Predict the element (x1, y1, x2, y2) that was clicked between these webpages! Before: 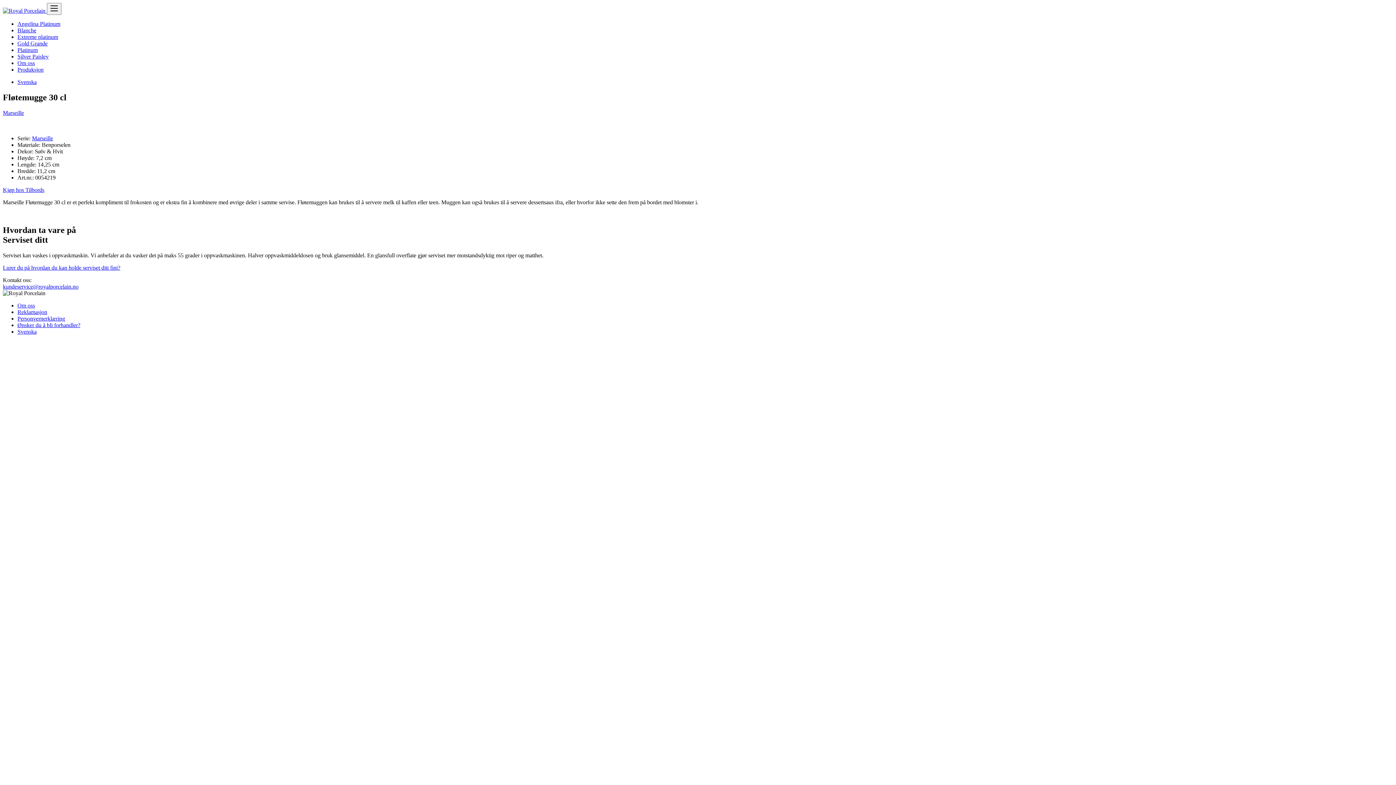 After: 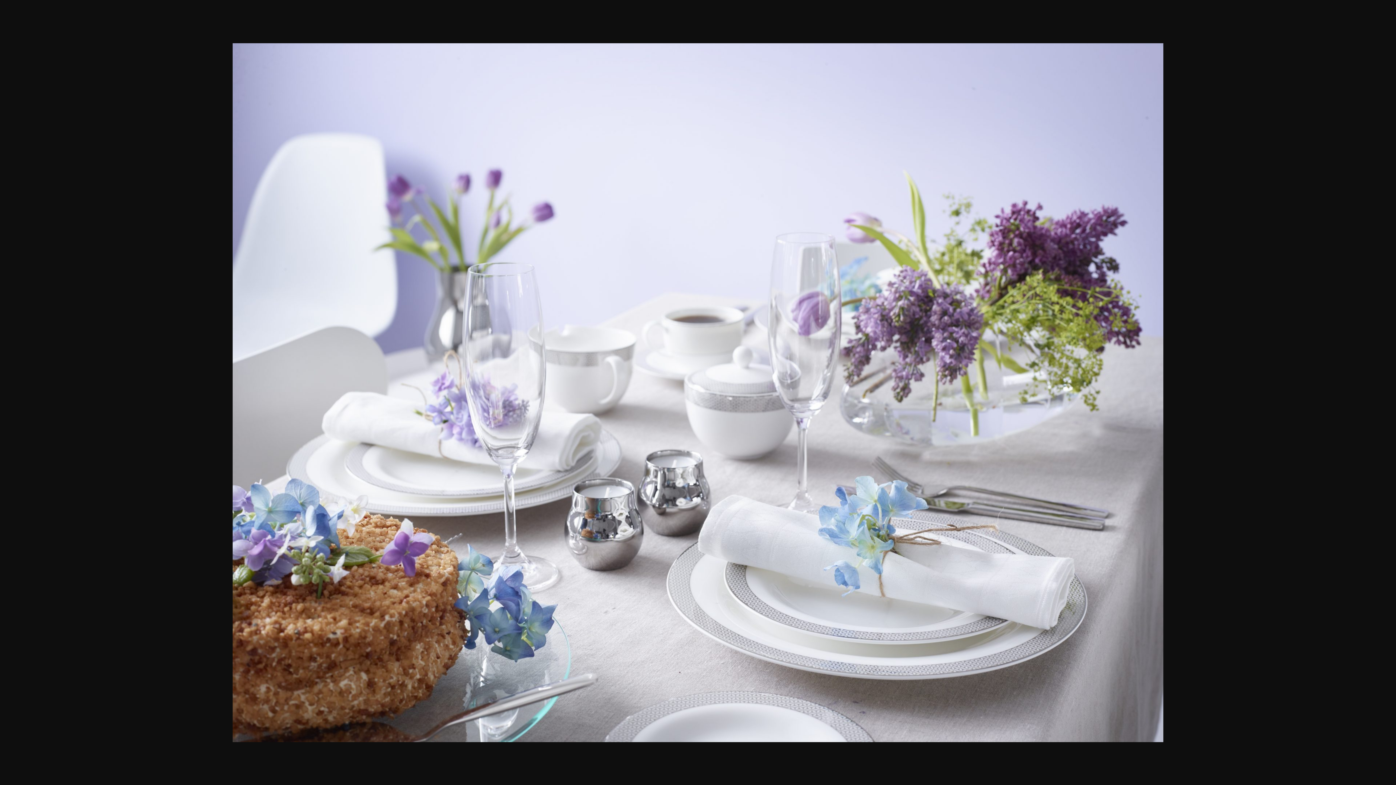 Action: bbox: (2, 211, 1393, 218)